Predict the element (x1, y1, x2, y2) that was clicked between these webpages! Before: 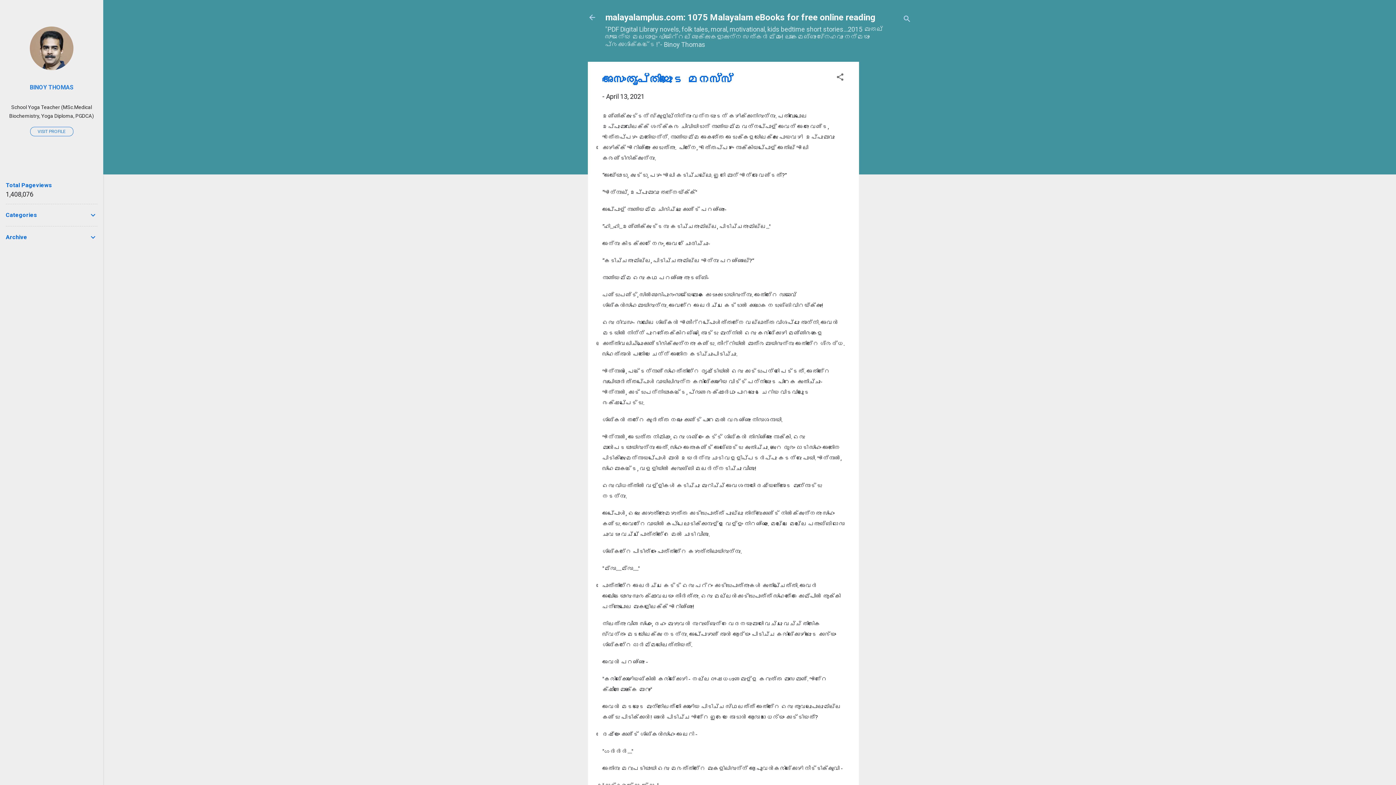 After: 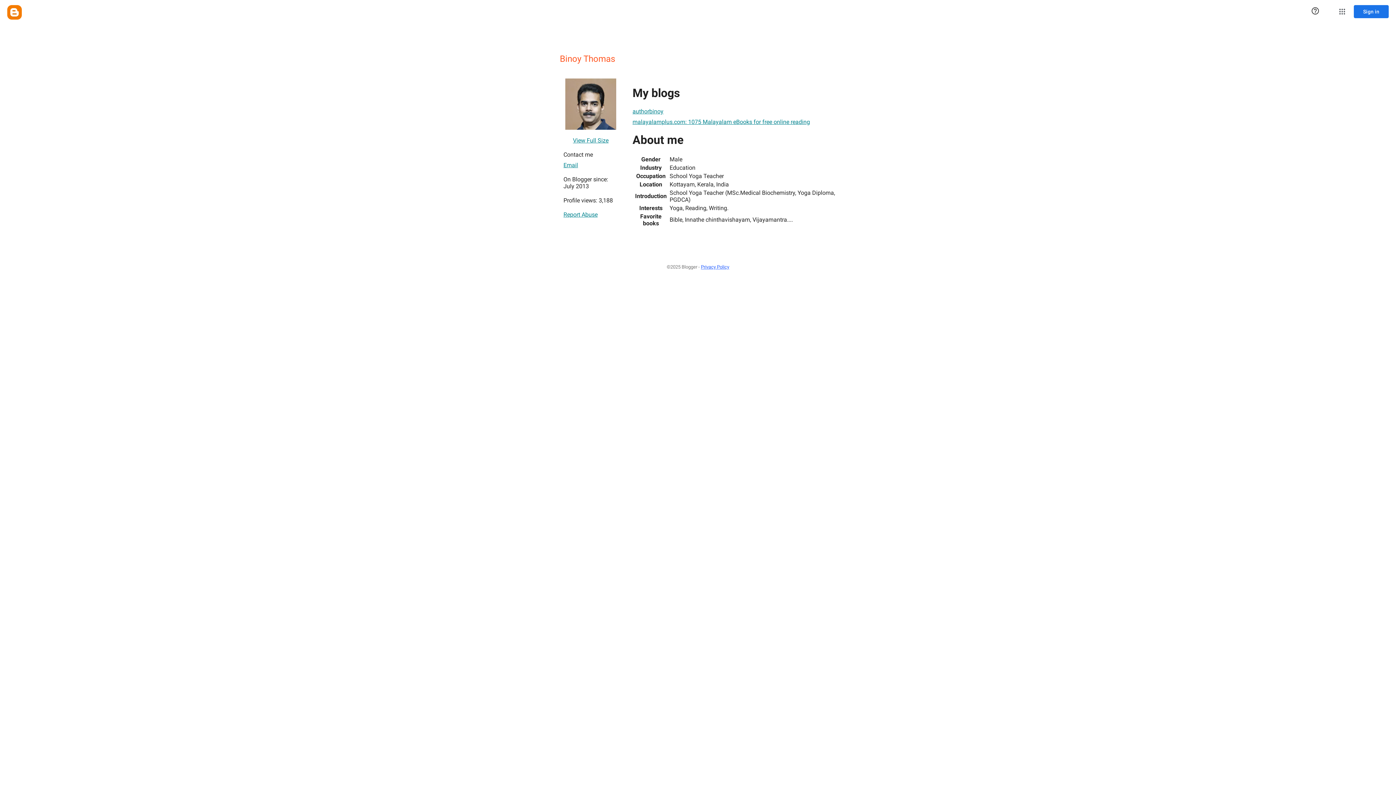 Action: label: VISIT PROFILE bbox: (30, 126, 73, 136)